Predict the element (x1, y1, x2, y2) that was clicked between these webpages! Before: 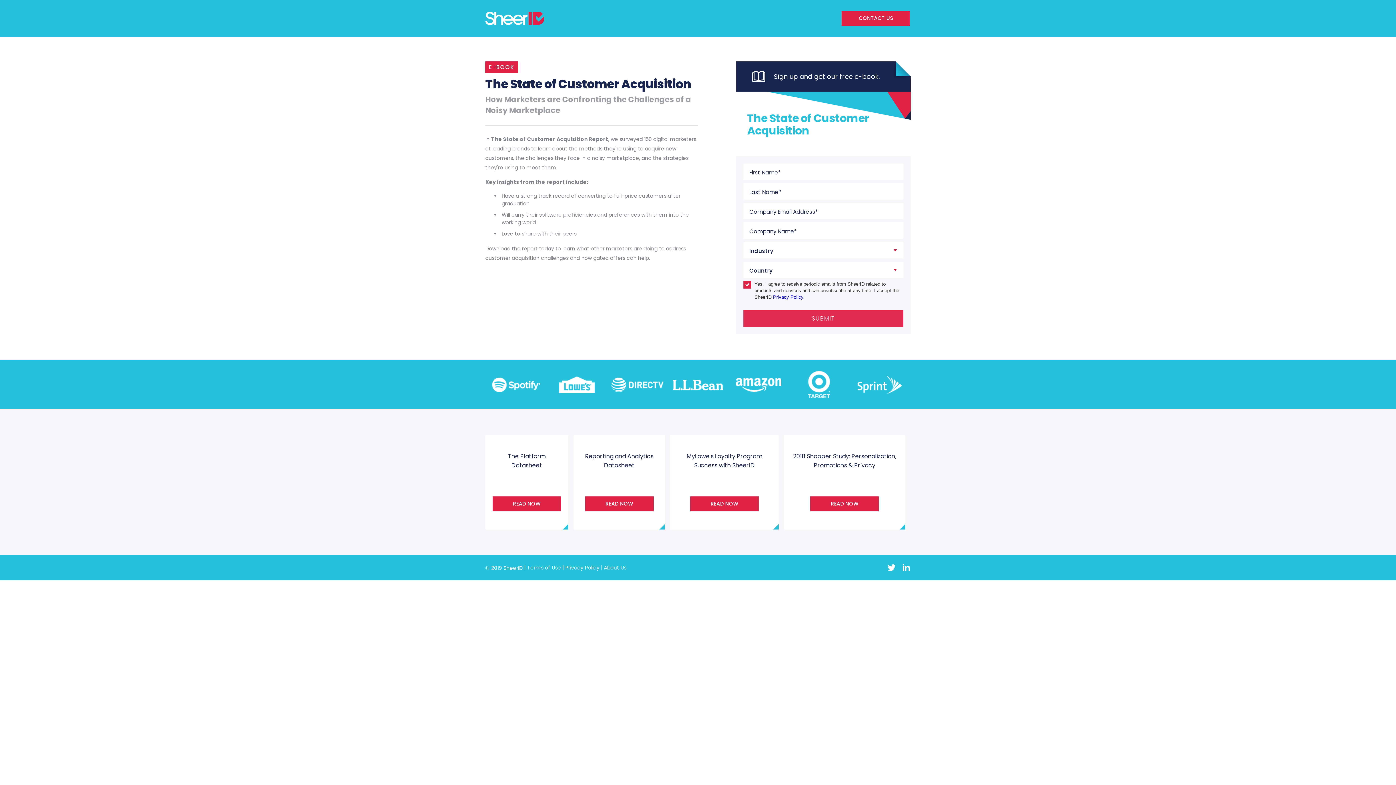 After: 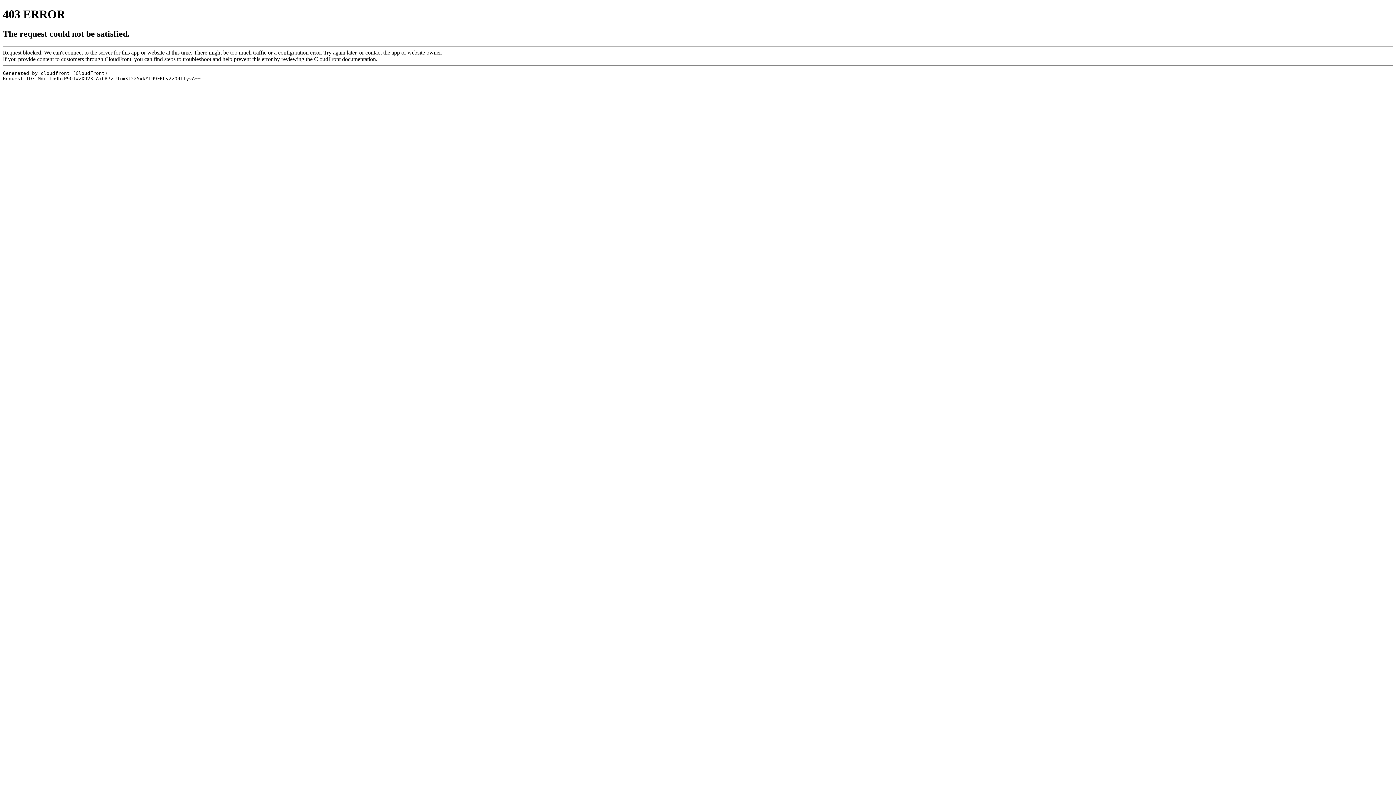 Action: label: READ NOW
 bbox: (492, 496, 561, 511)